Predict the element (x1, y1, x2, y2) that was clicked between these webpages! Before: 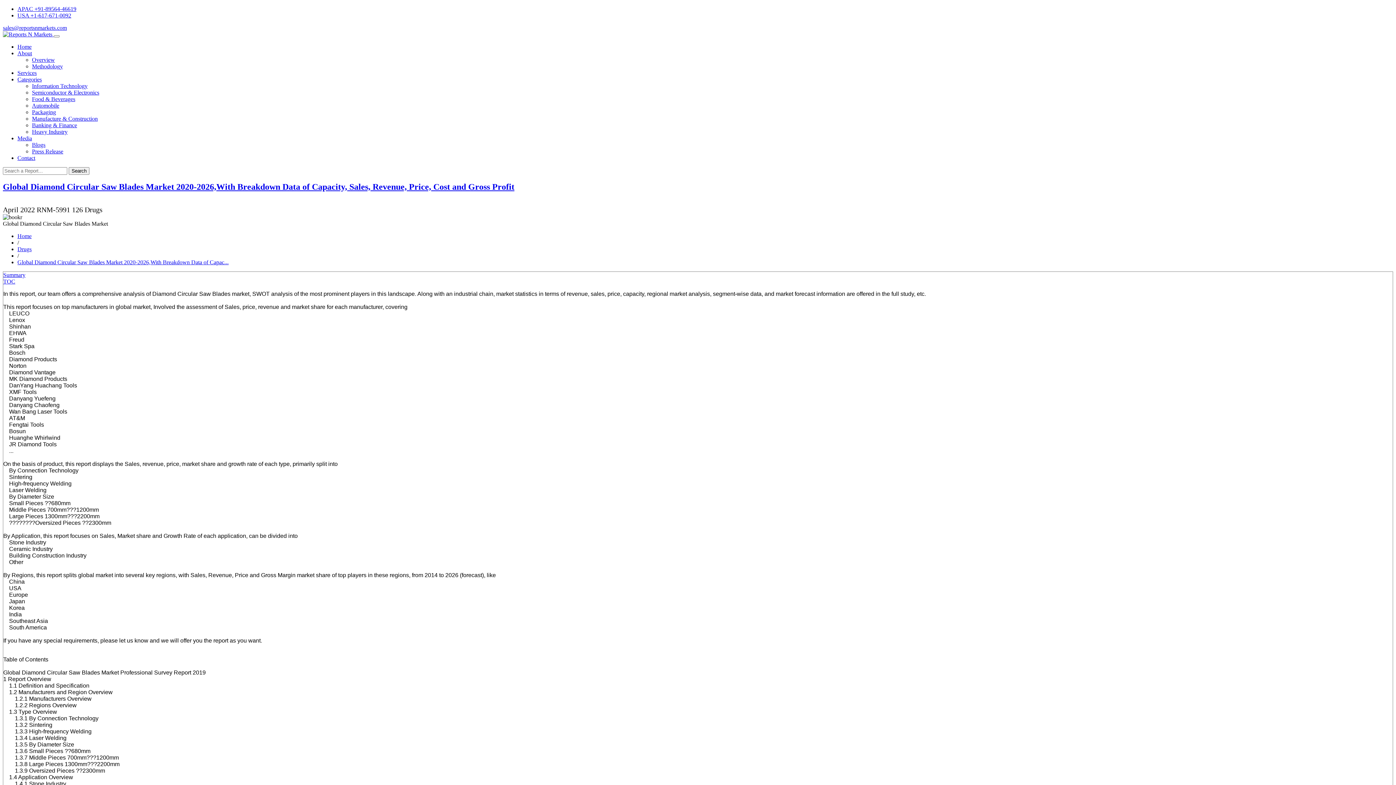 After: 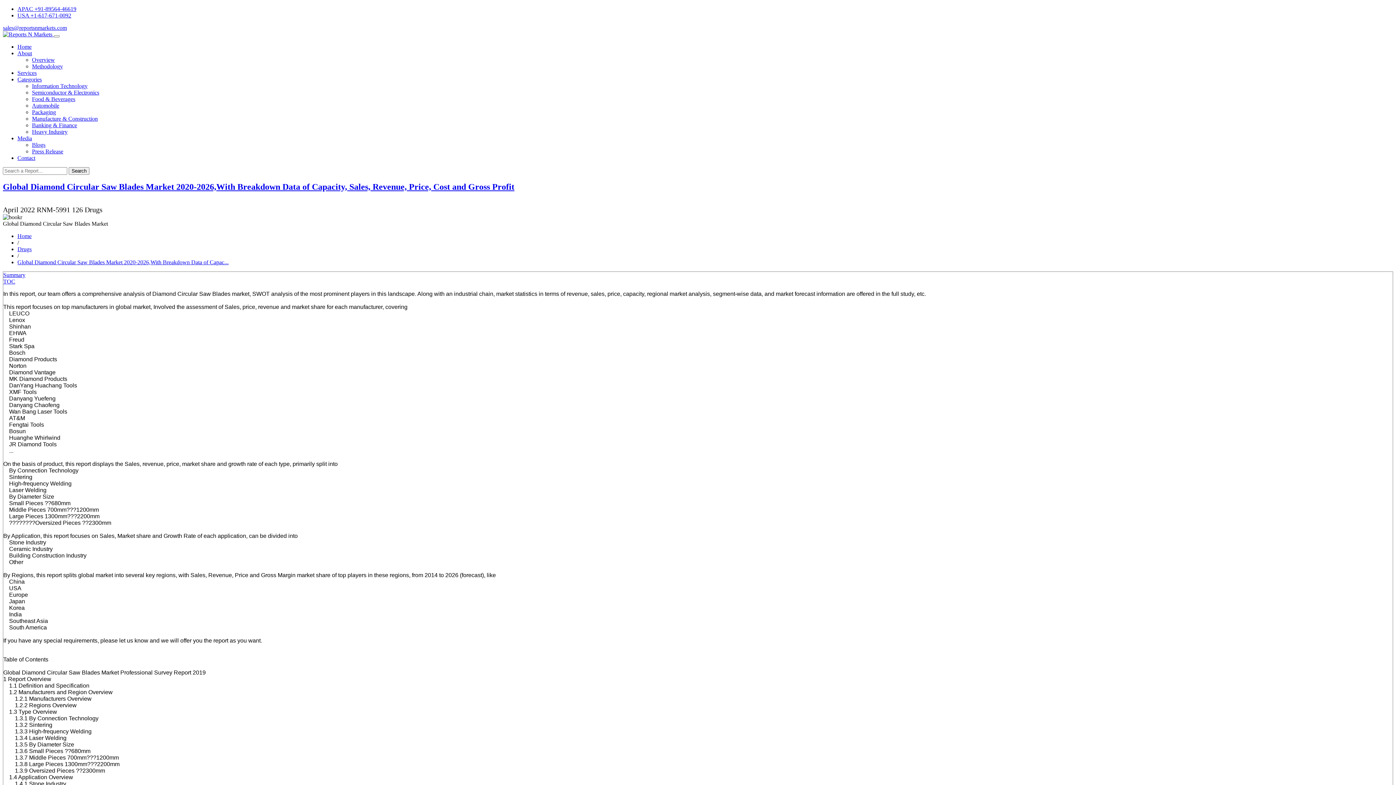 Action: bbox: (17, 50, 32, 56) label: About